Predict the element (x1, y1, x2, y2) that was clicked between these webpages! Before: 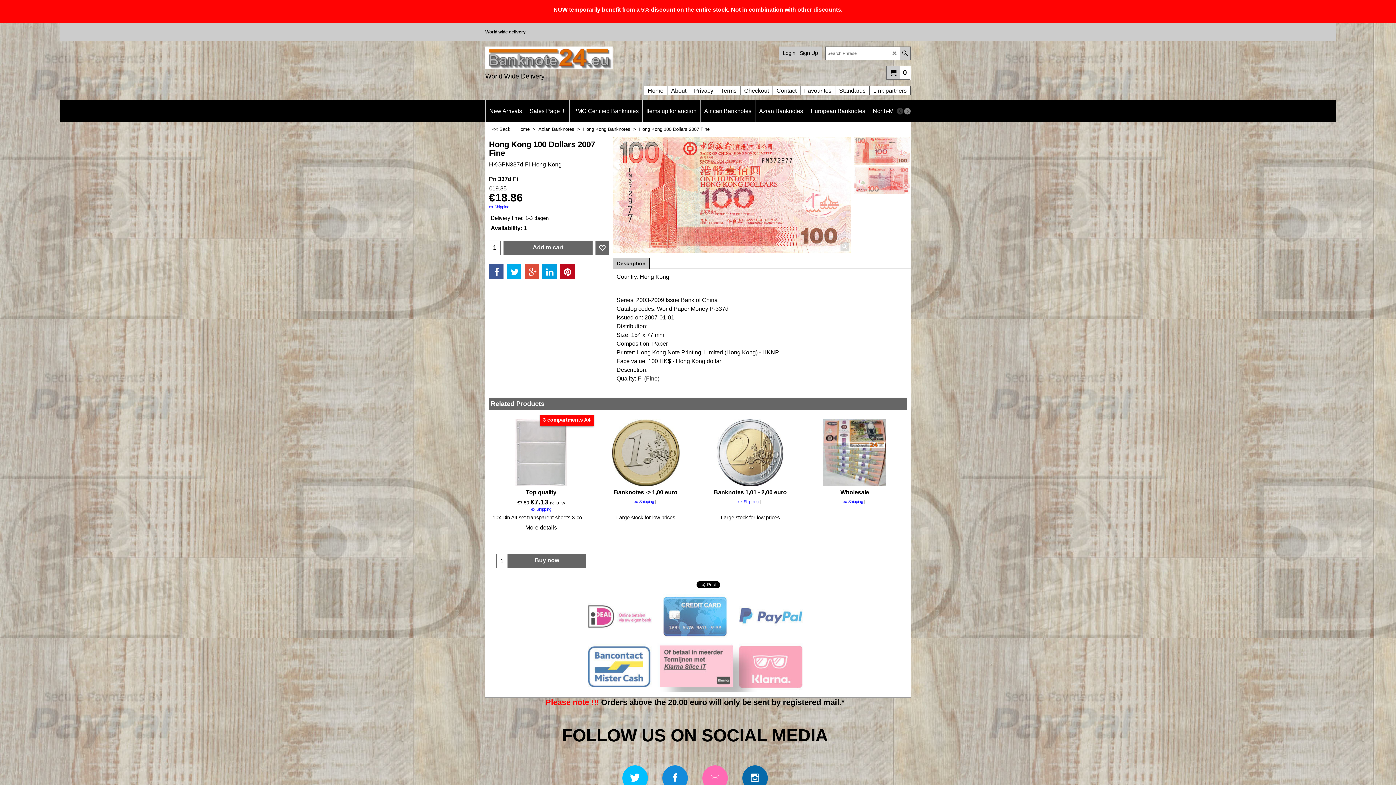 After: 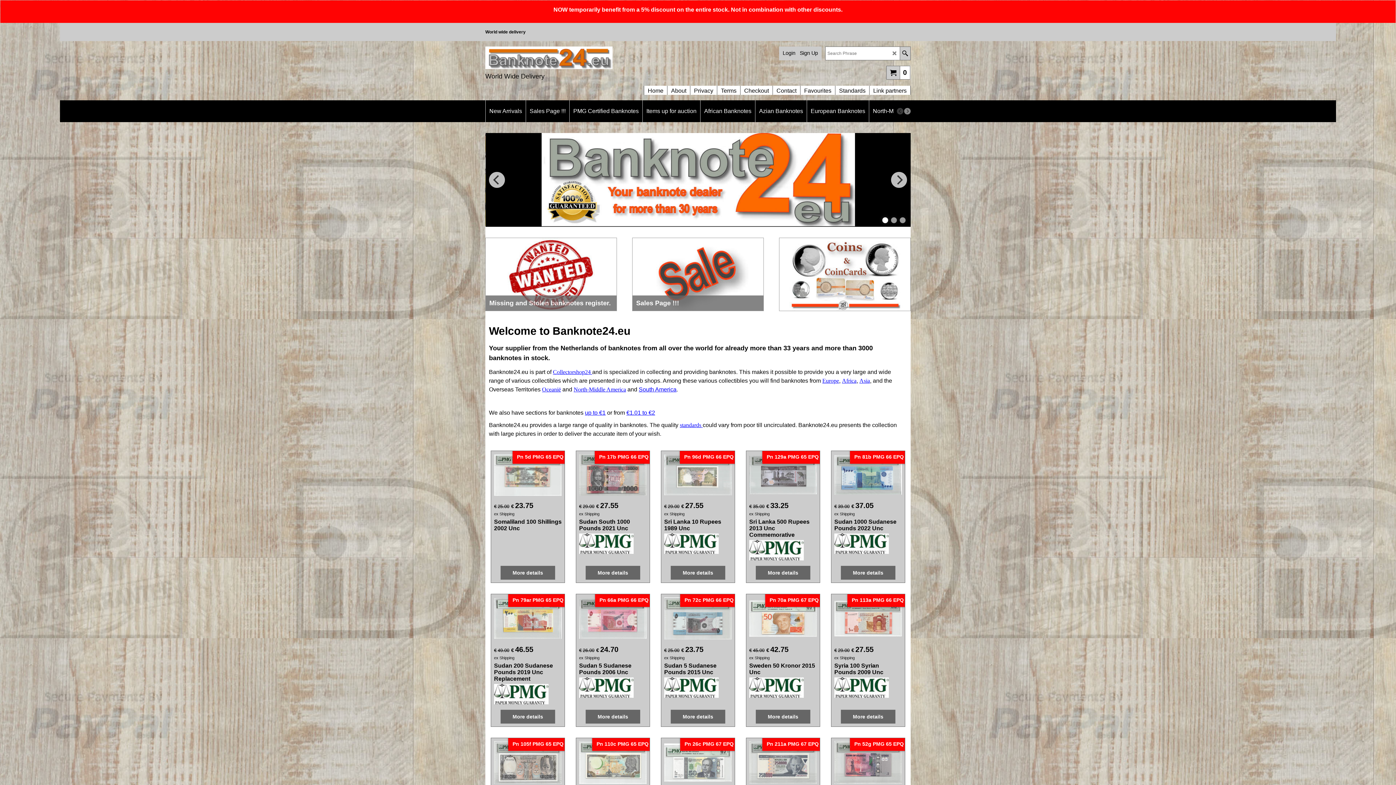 Action: label: Home  >   bbox: (517, 126, 538, 132)